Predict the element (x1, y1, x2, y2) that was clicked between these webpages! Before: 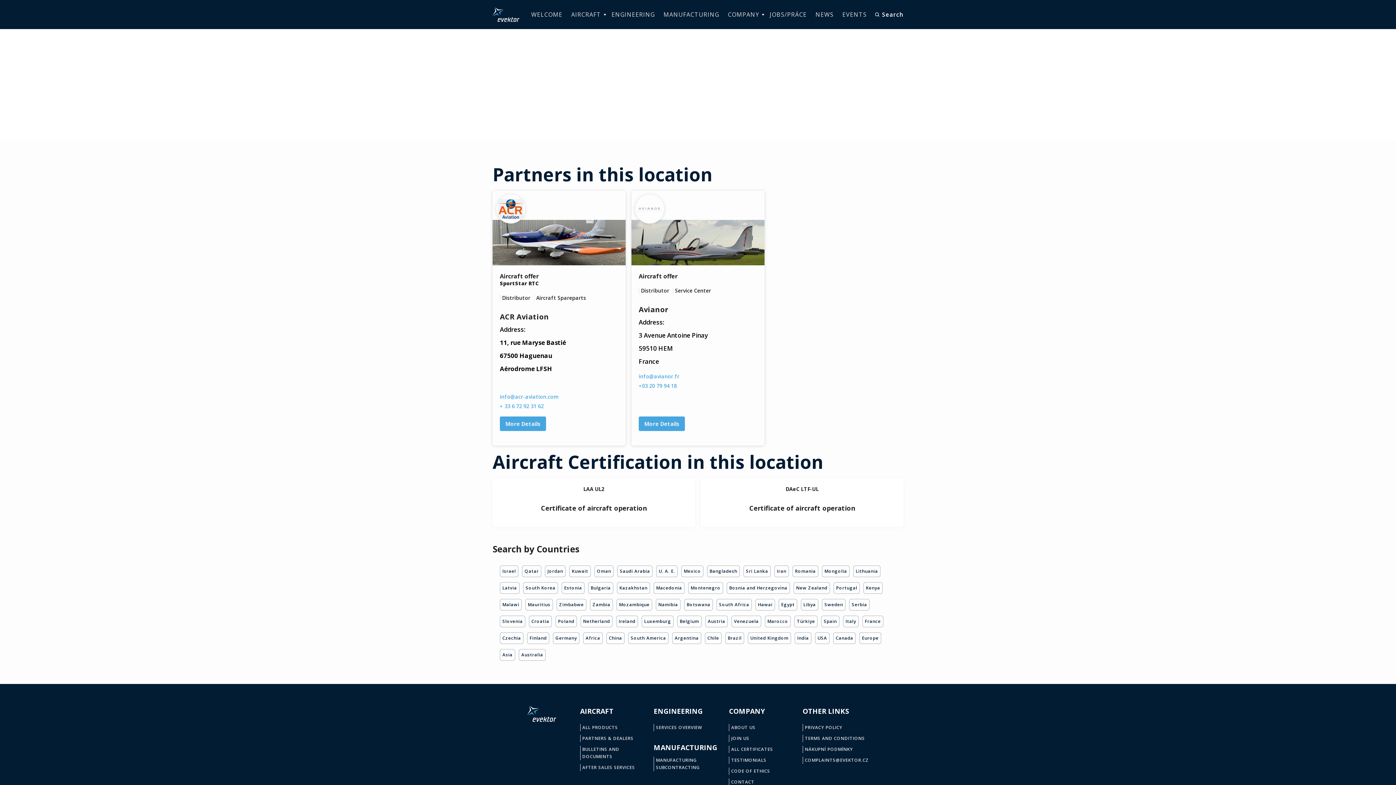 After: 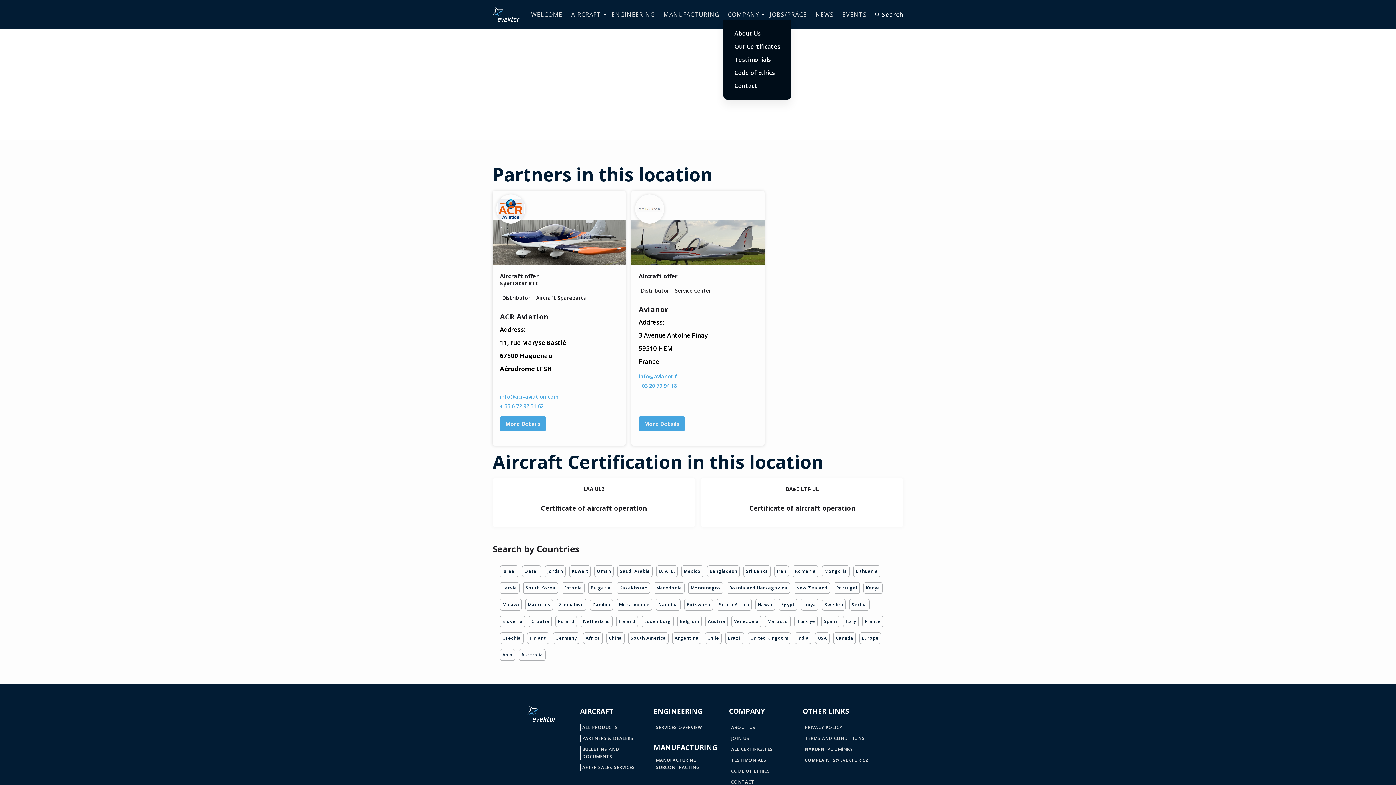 Action: bbox: (728, 9, 761, 19) label: COMPANY